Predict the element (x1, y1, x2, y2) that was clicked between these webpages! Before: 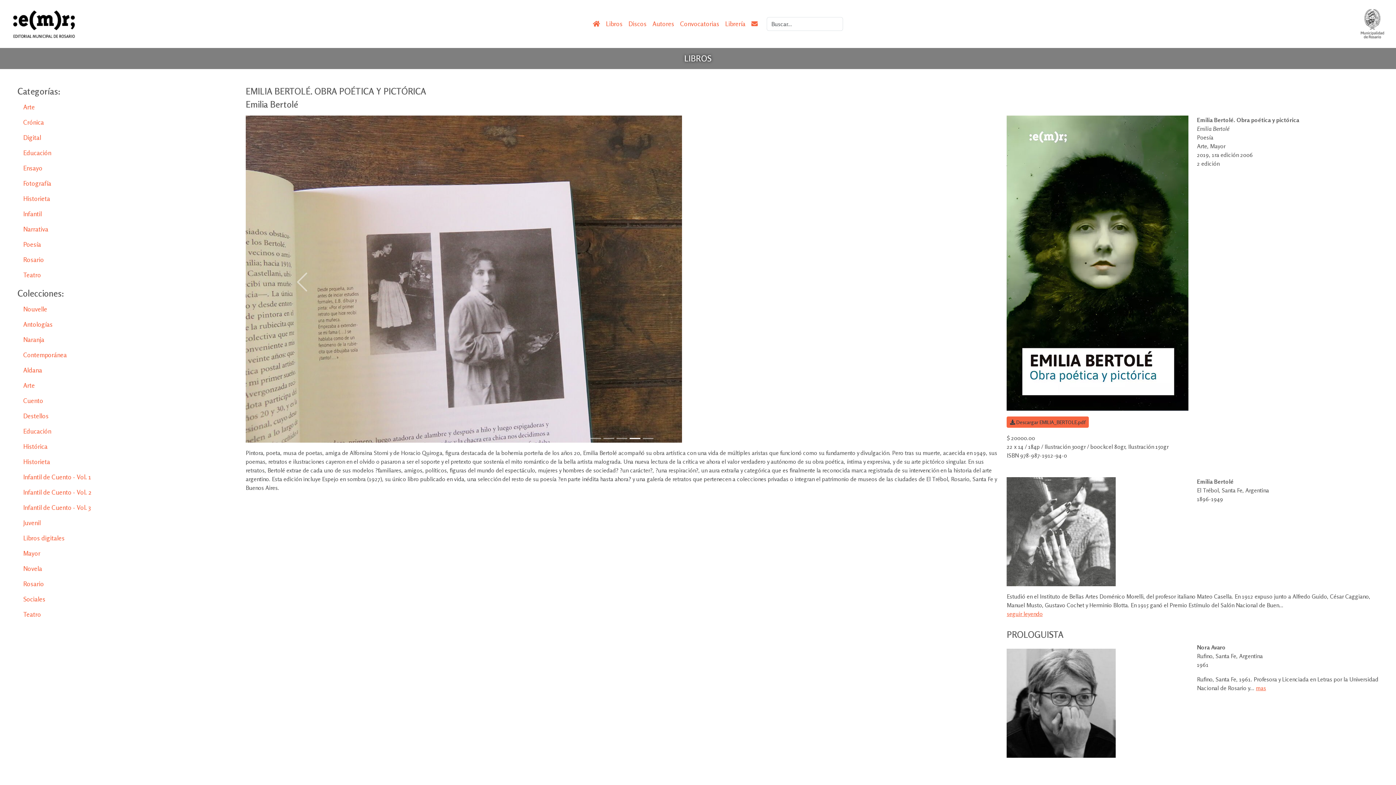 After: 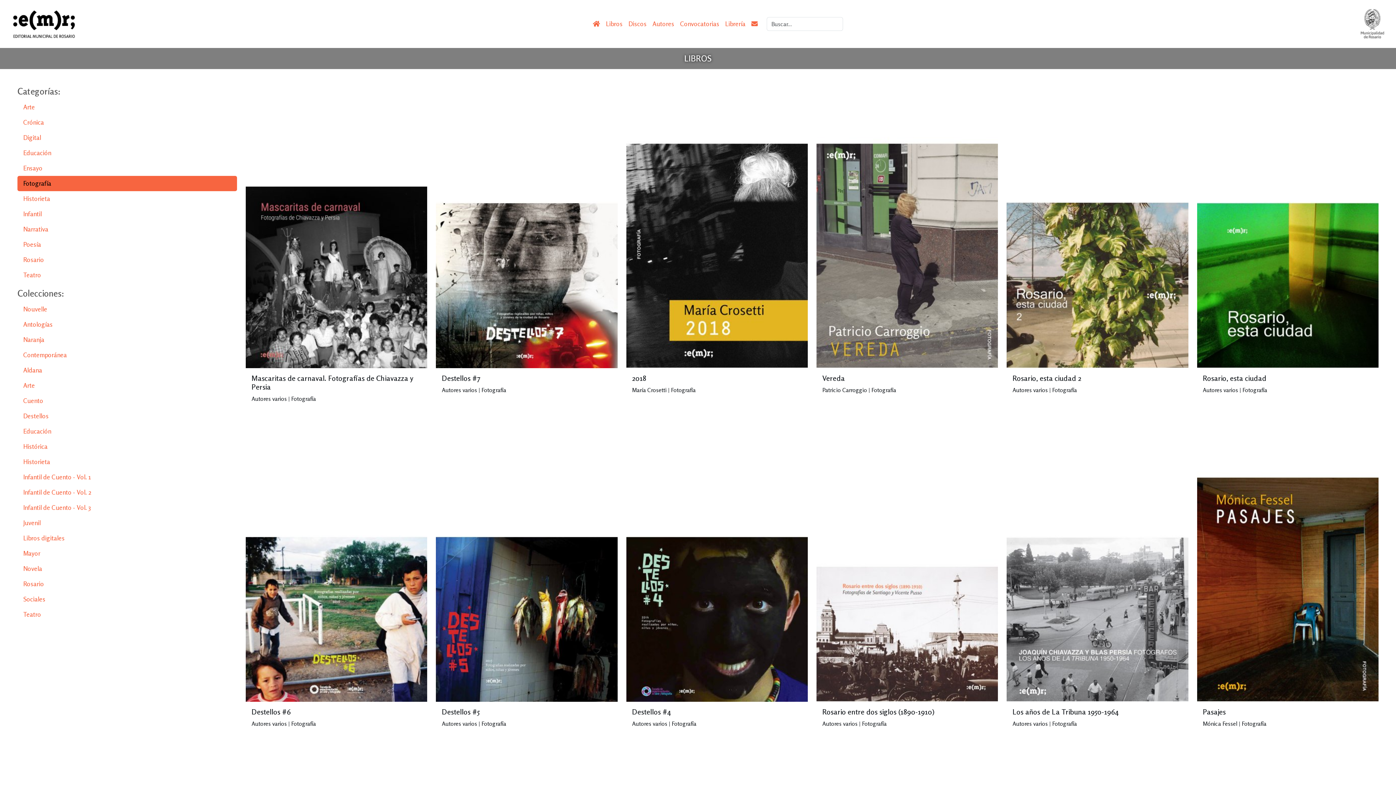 Action: bbox: (17, 176, 237, 191) label: Fotografía